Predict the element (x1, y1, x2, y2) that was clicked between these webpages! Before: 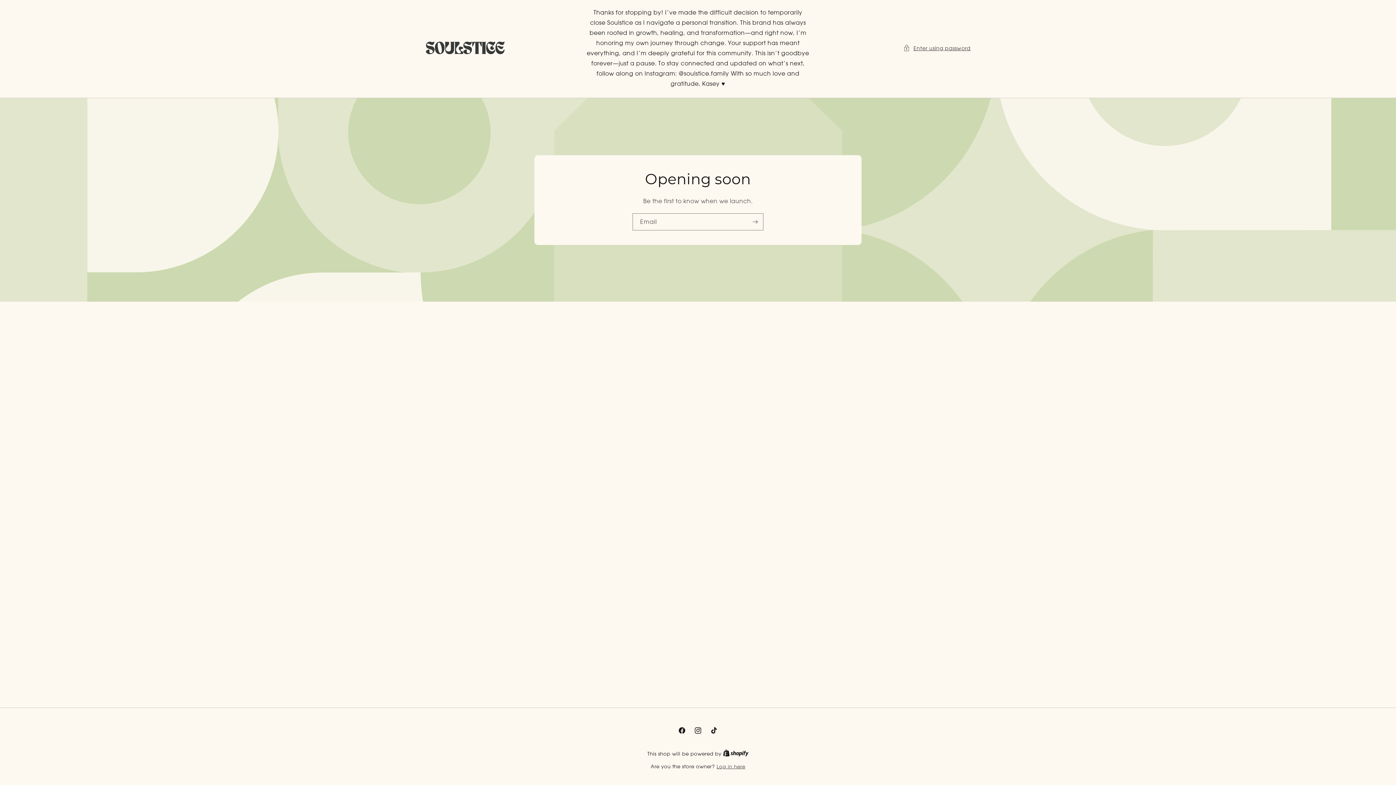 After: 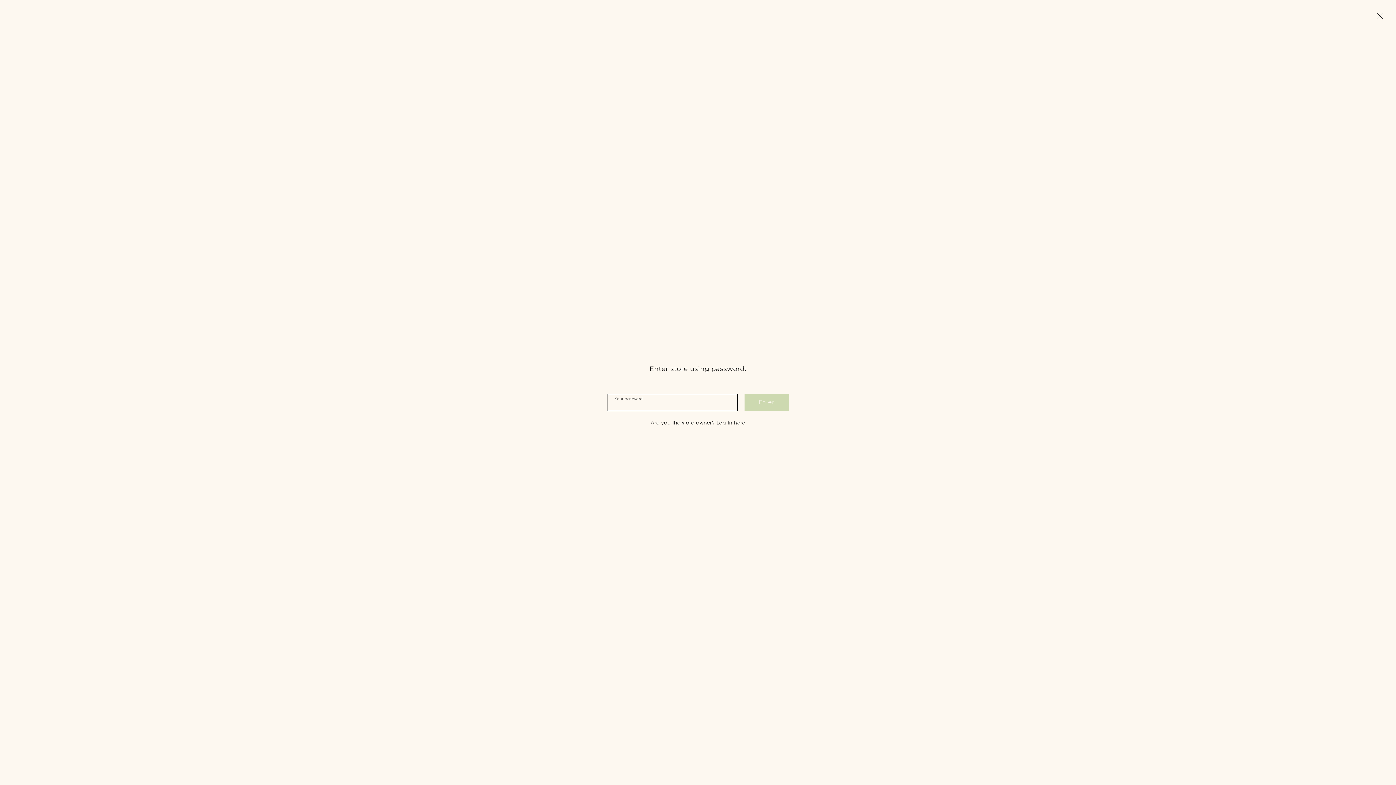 Action: bbox: (903, 43, 970, 52) label: Enter using password